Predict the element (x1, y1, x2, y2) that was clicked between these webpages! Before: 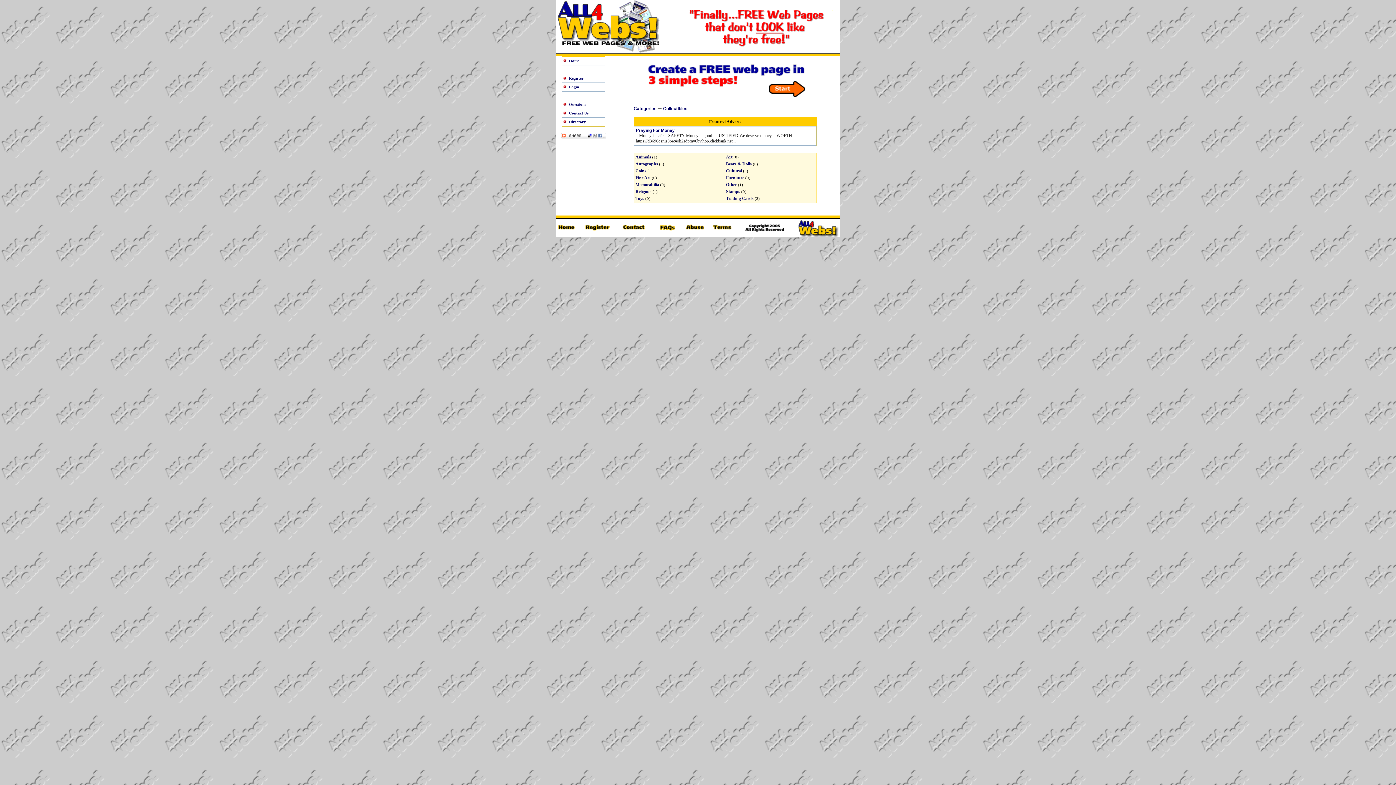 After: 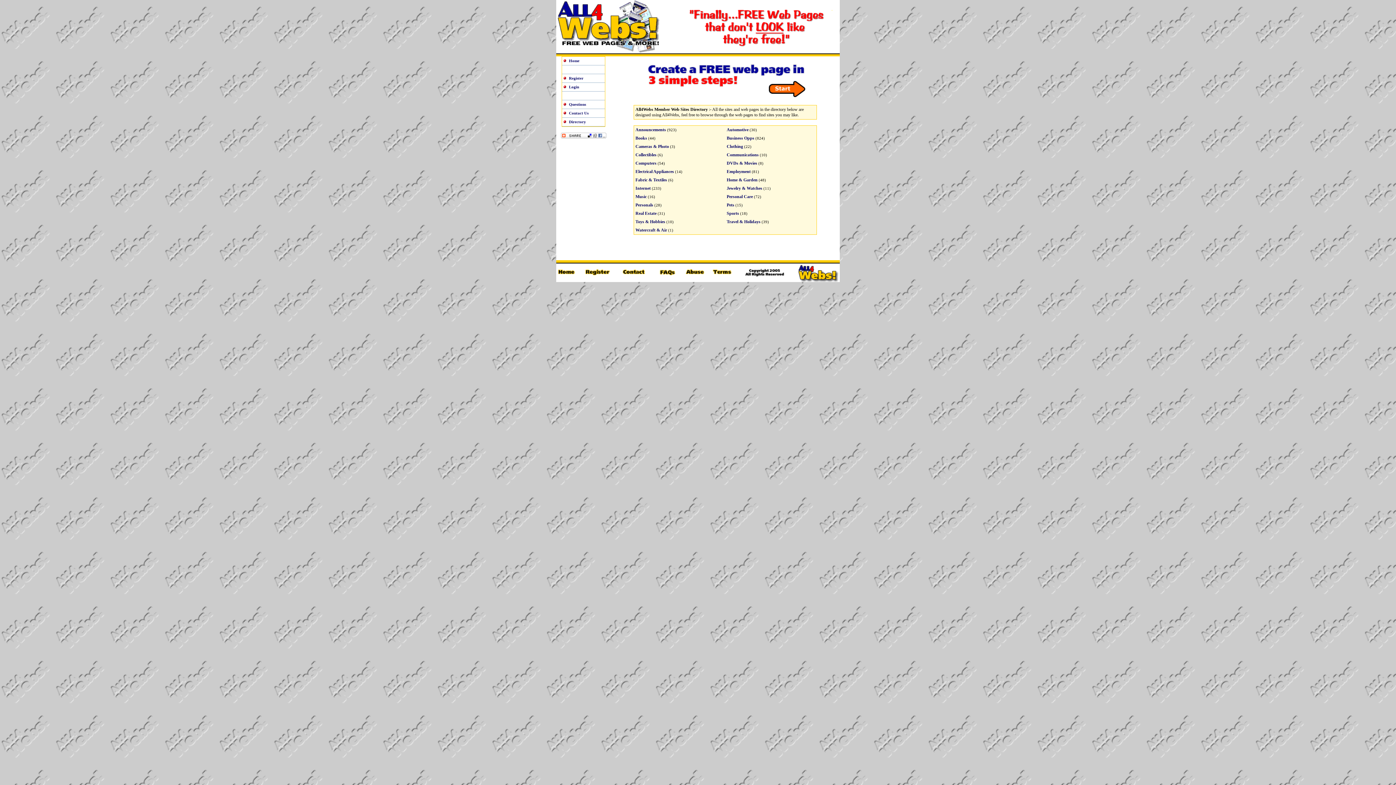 Action: label: Categories bbox: (633, 106, 656, 111)